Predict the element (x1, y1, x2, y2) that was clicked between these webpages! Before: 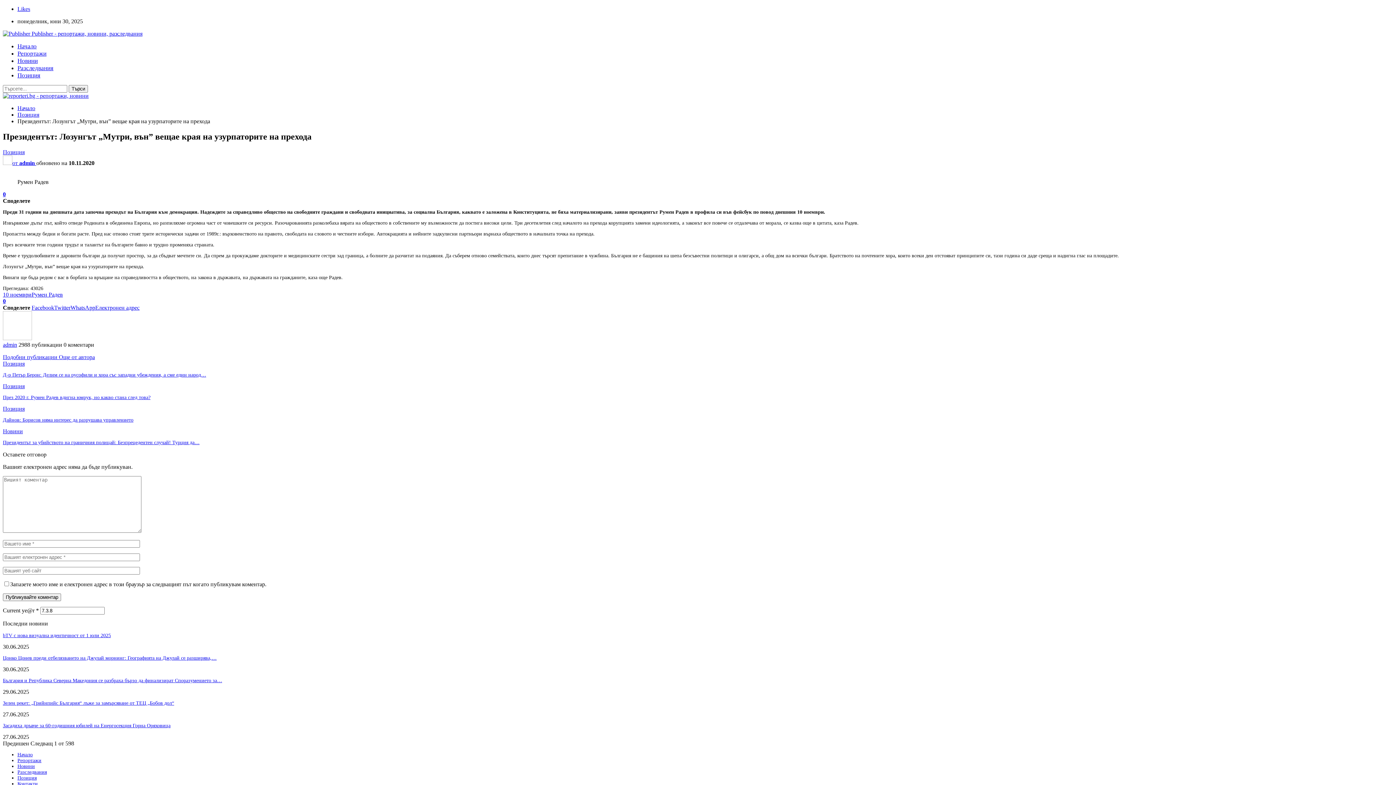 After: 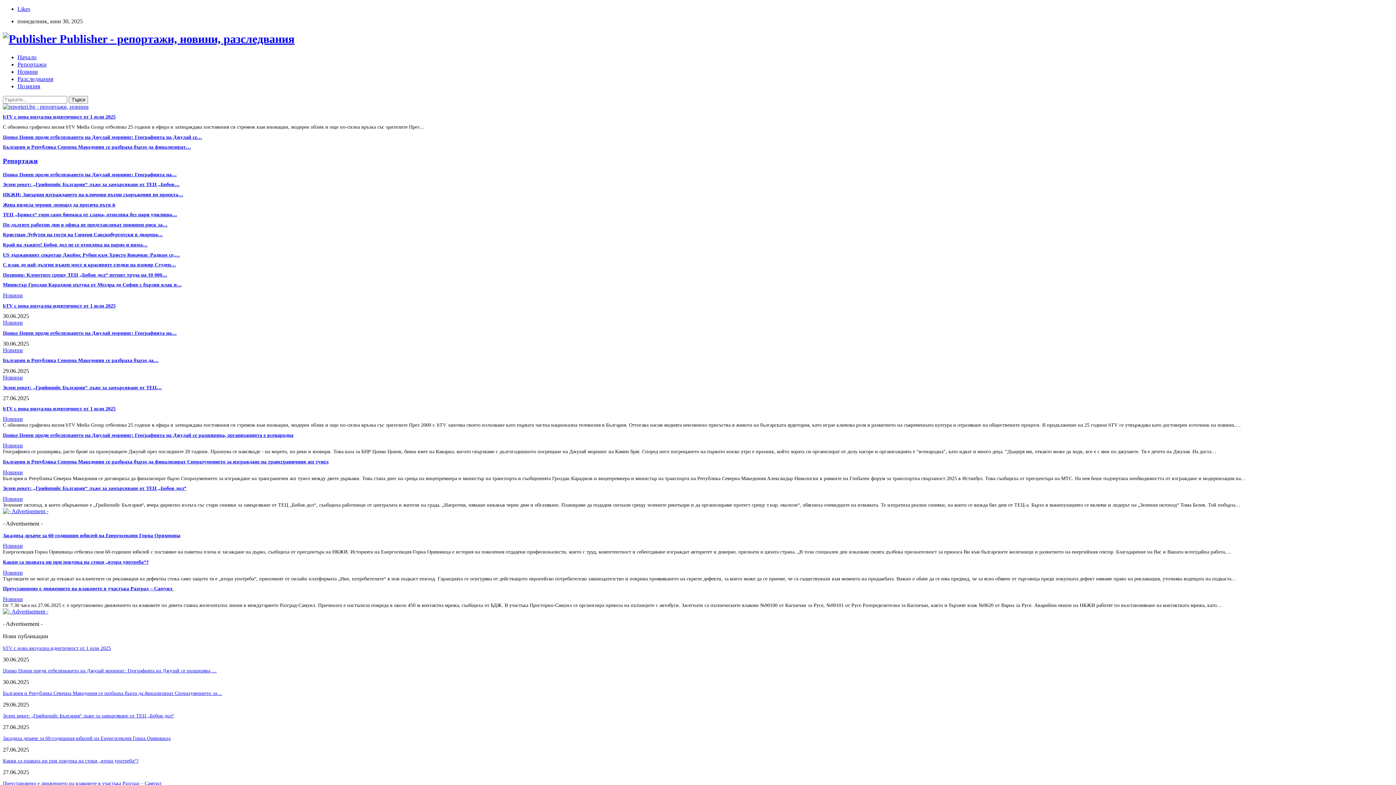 Action: bbox: (2, 335, 32, 341)